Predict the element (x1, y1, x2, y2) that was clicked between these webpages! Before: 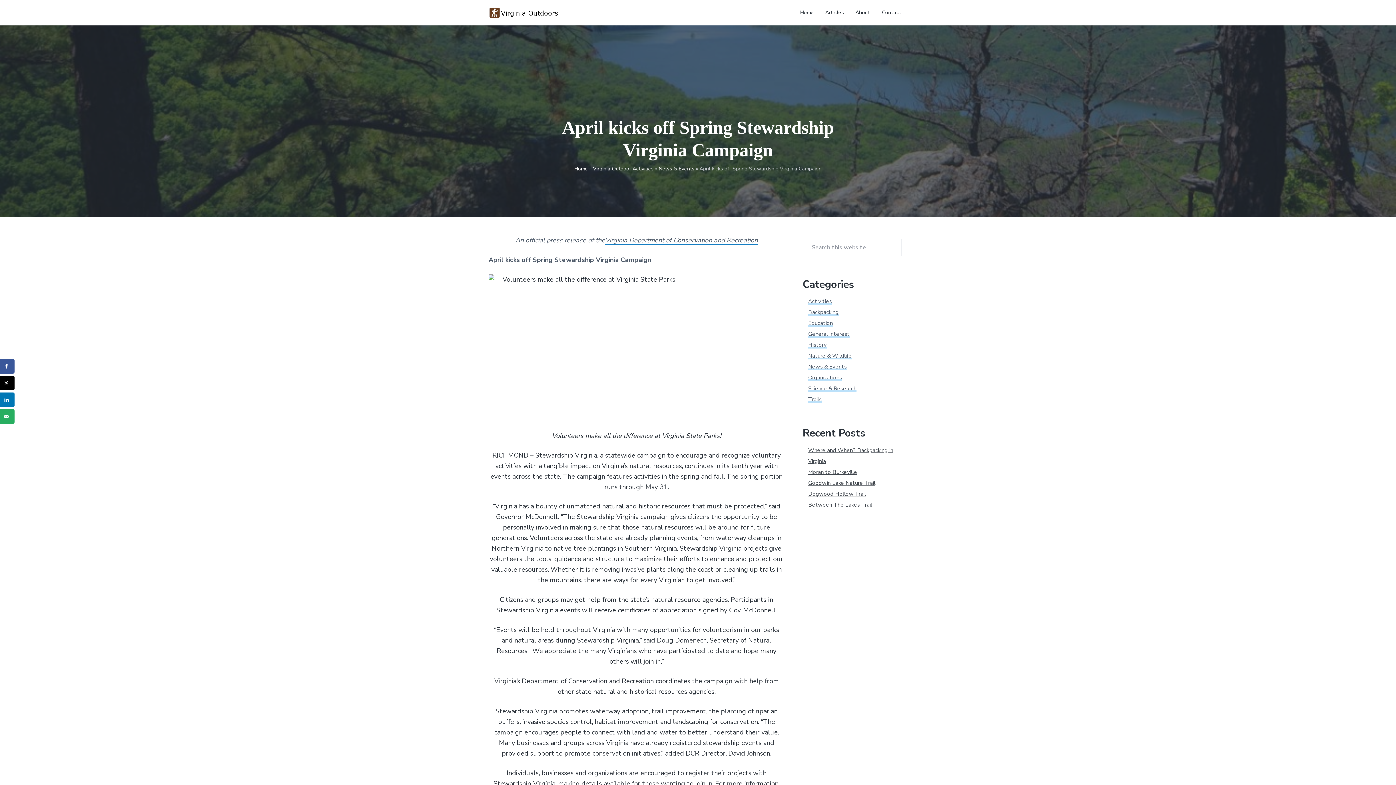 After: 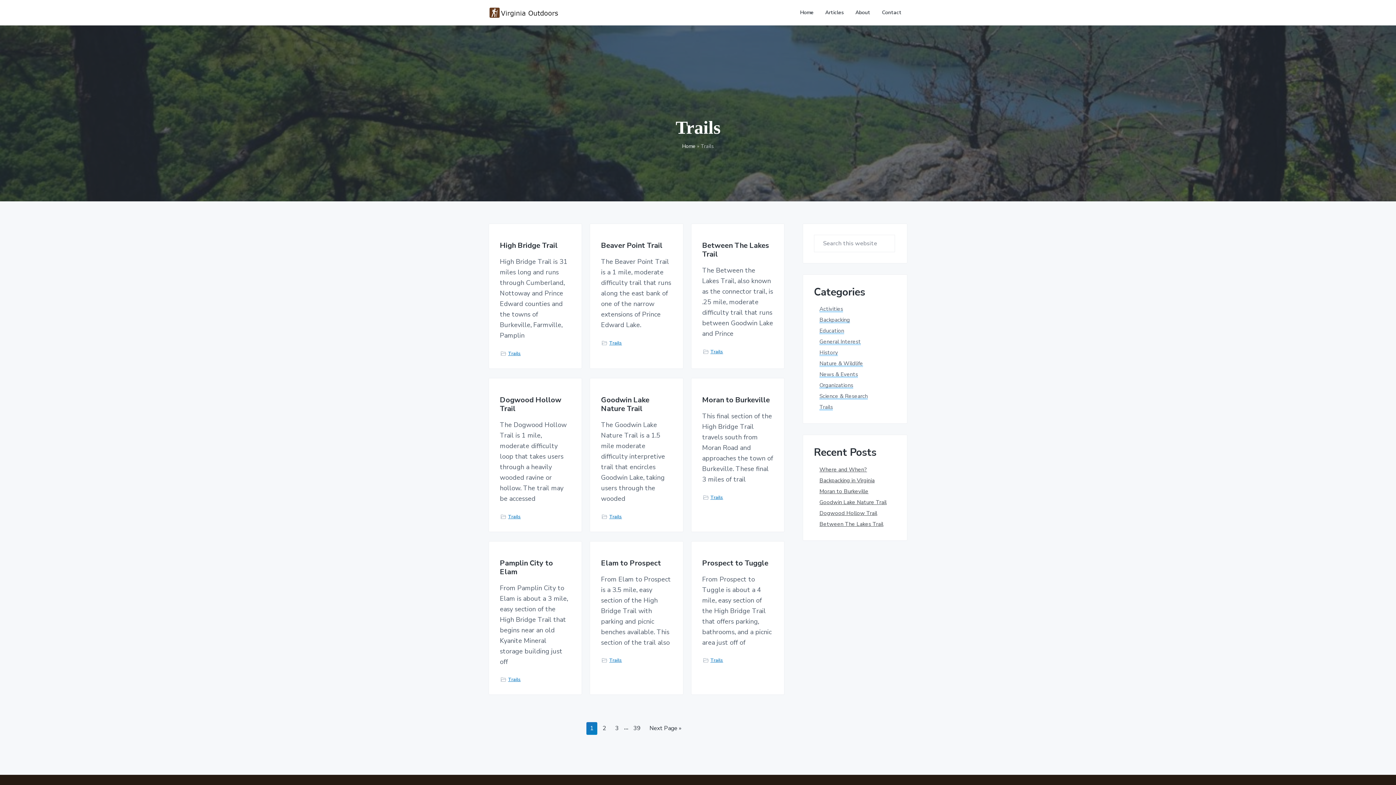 Action: bbox: (808, 396, 821, 403) label: Trails